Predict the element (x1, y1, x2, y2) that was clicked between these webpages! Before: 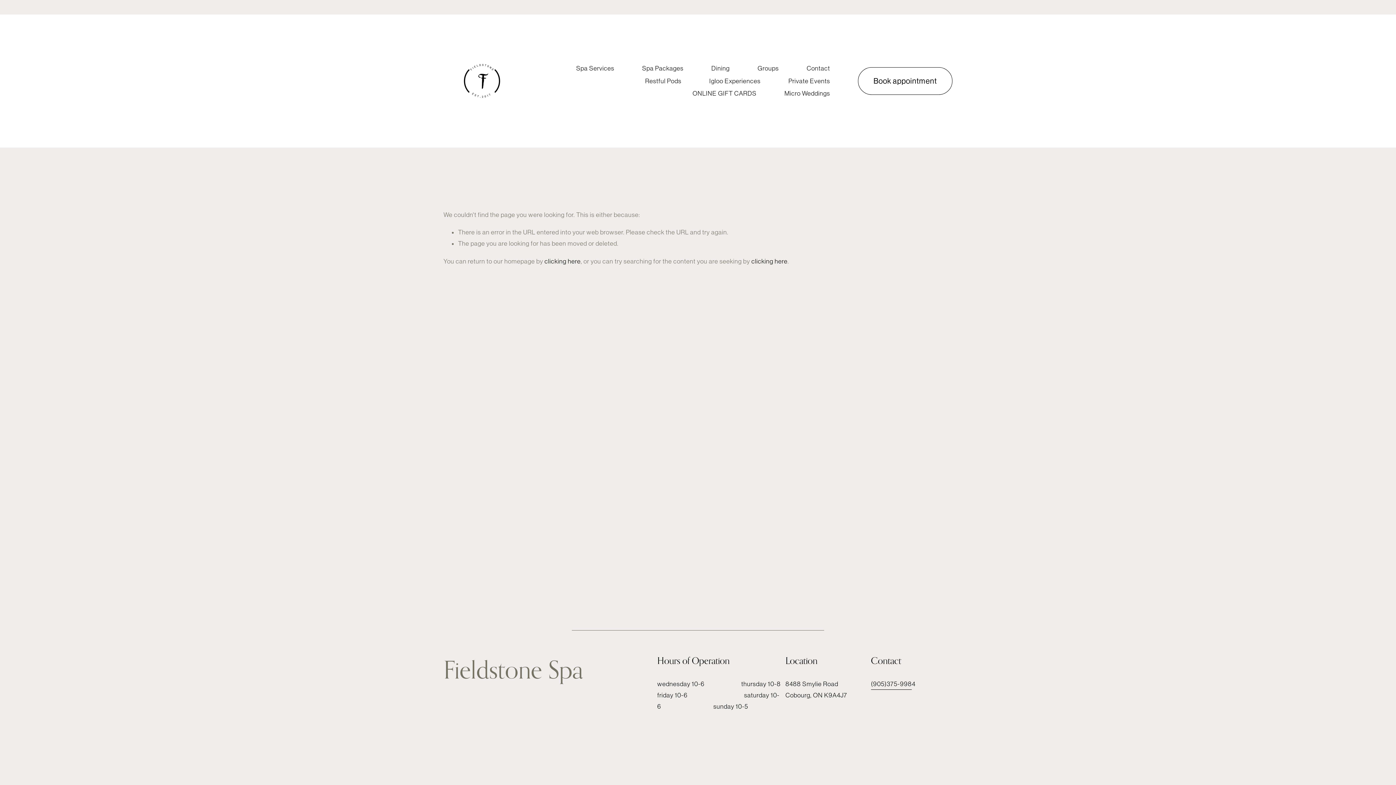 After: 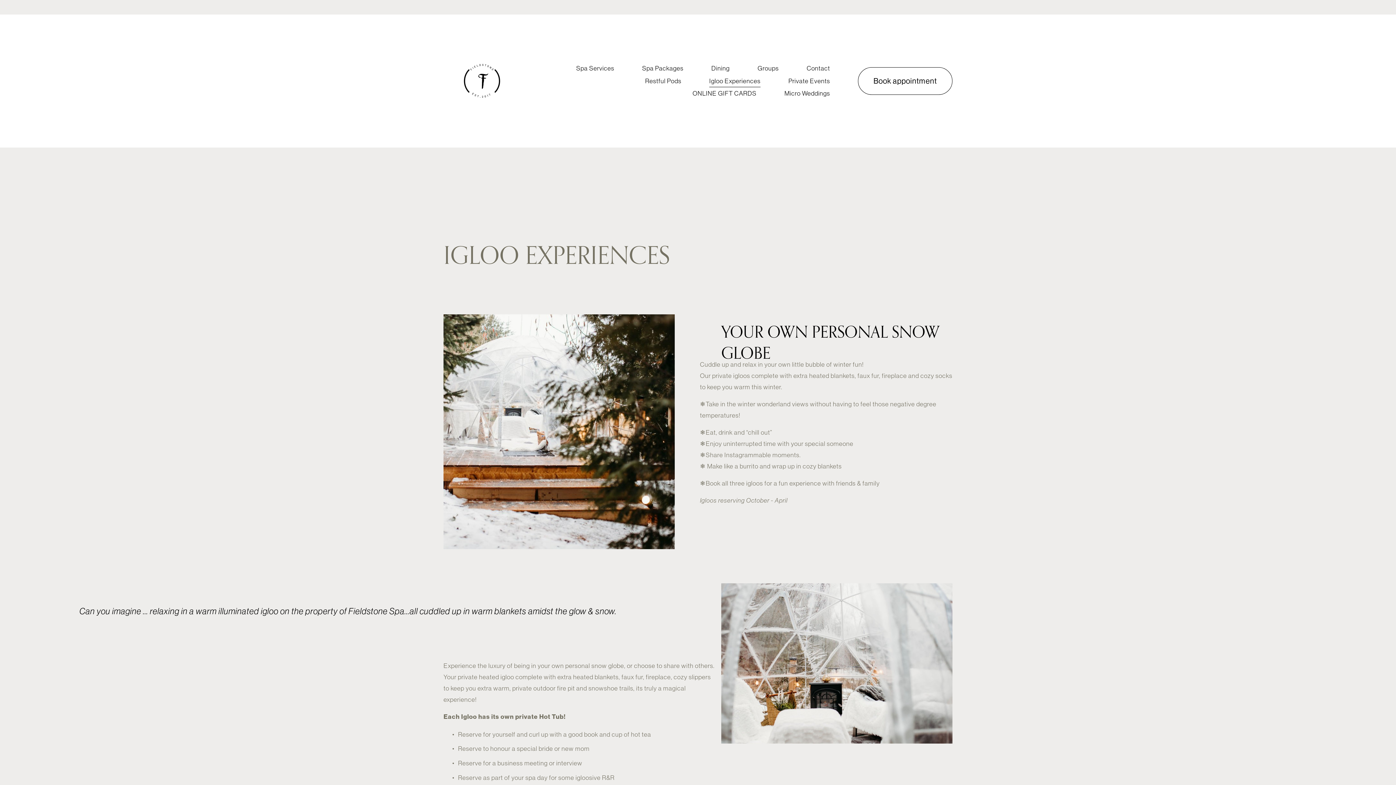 Action: label: Igloo Experiences bbox: (709, 74, 760, 87)